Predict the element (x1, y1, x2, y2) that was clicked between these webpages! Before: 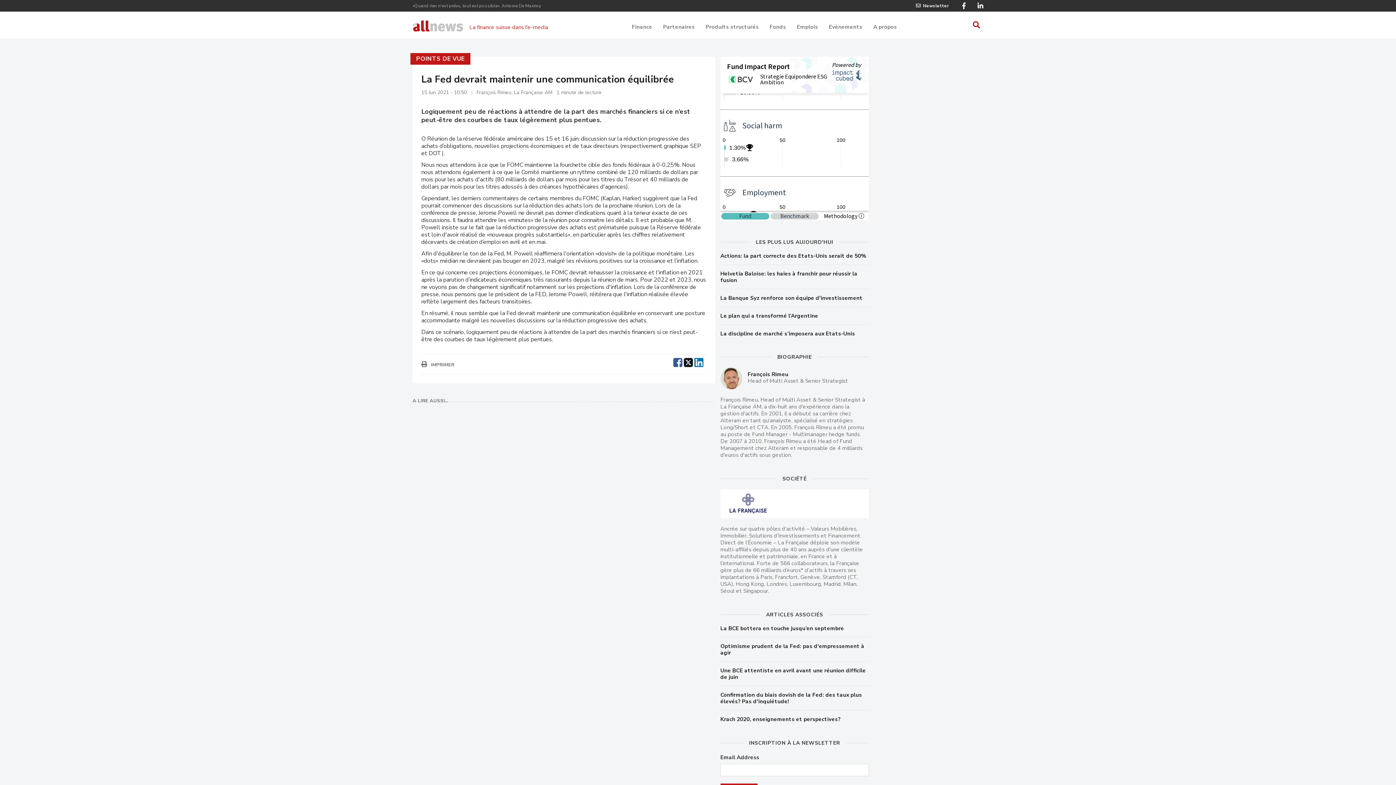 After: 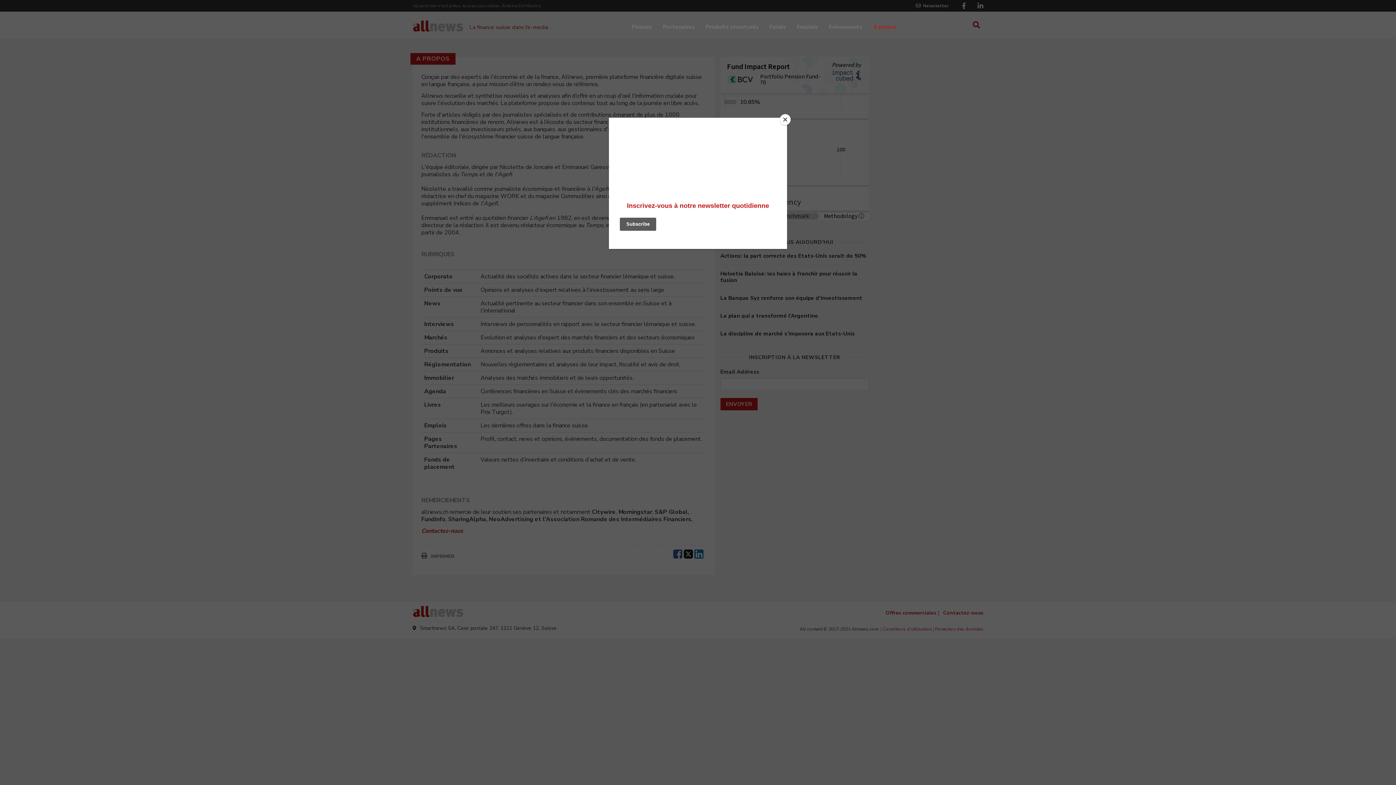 Action: label: A propos bbox: (873, 19, 897, 31)